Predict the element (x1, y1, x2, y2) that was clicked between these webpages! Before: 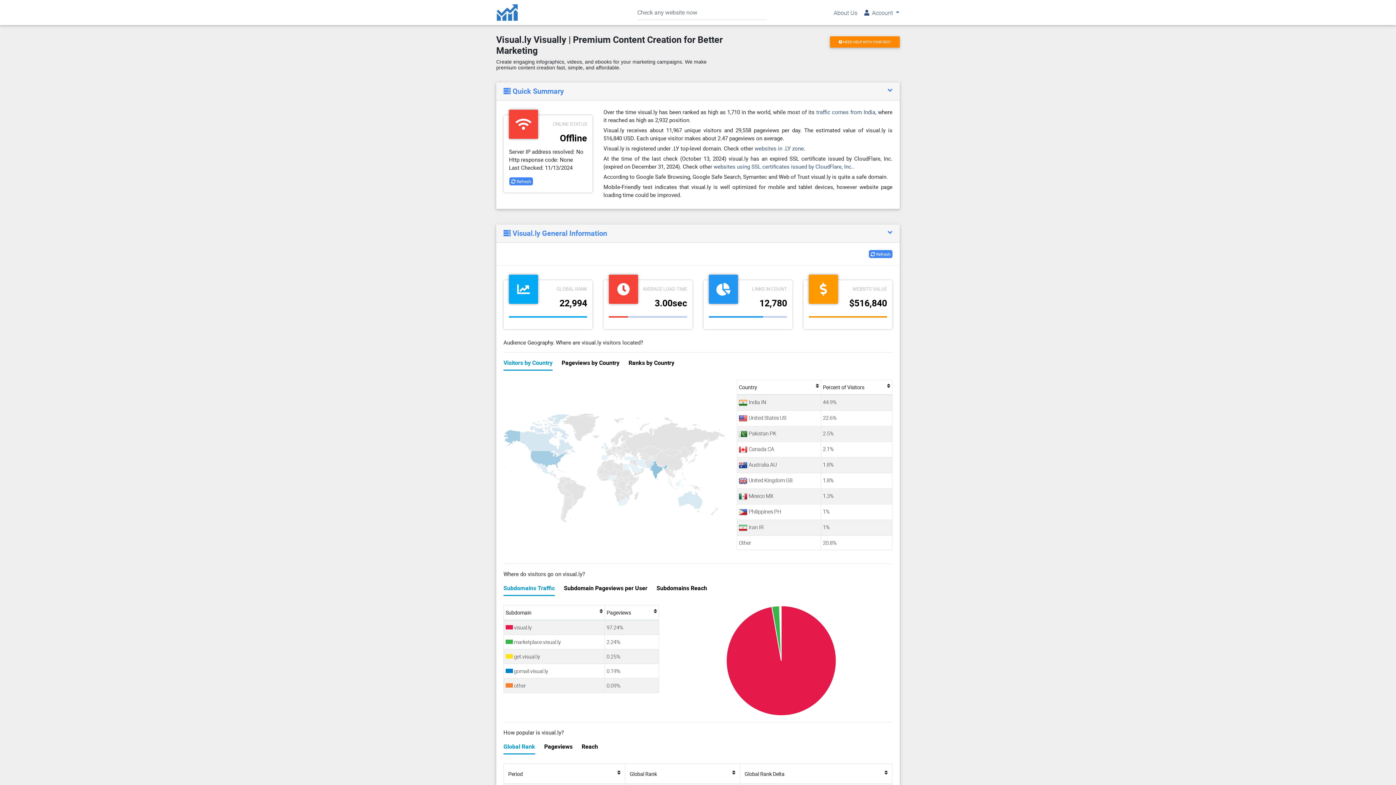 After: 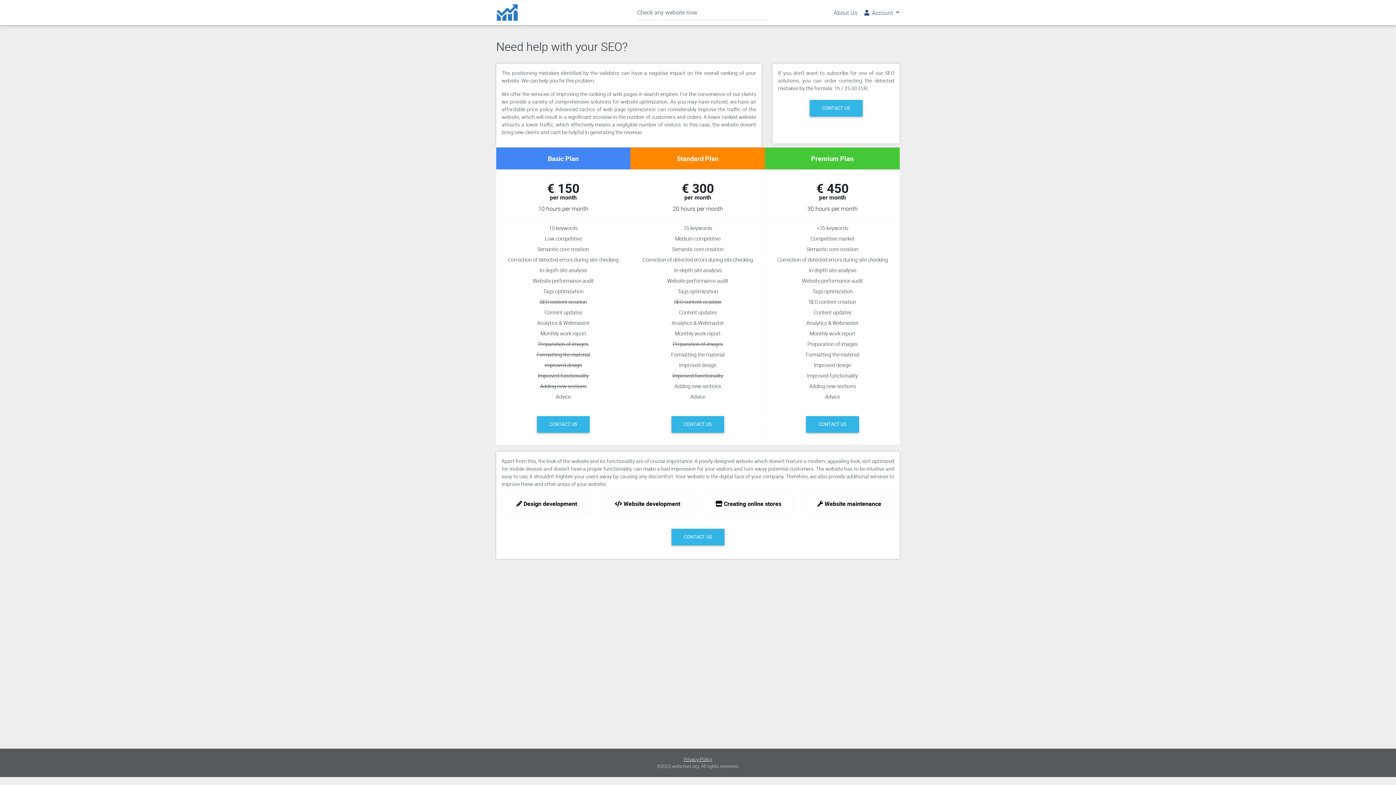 Action: label:  NEED HELP WITH YOUR SEO? bbox: (830, 36, 900, 47)